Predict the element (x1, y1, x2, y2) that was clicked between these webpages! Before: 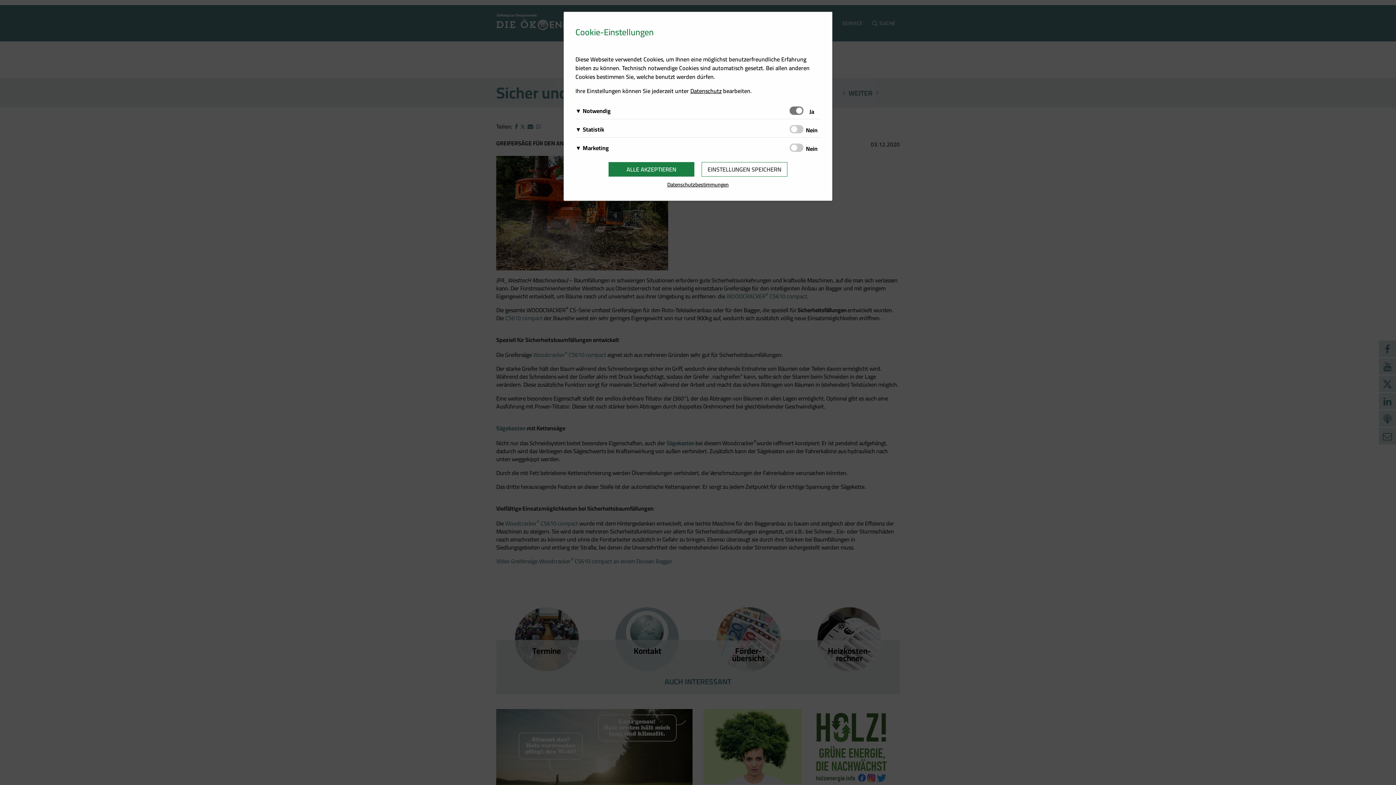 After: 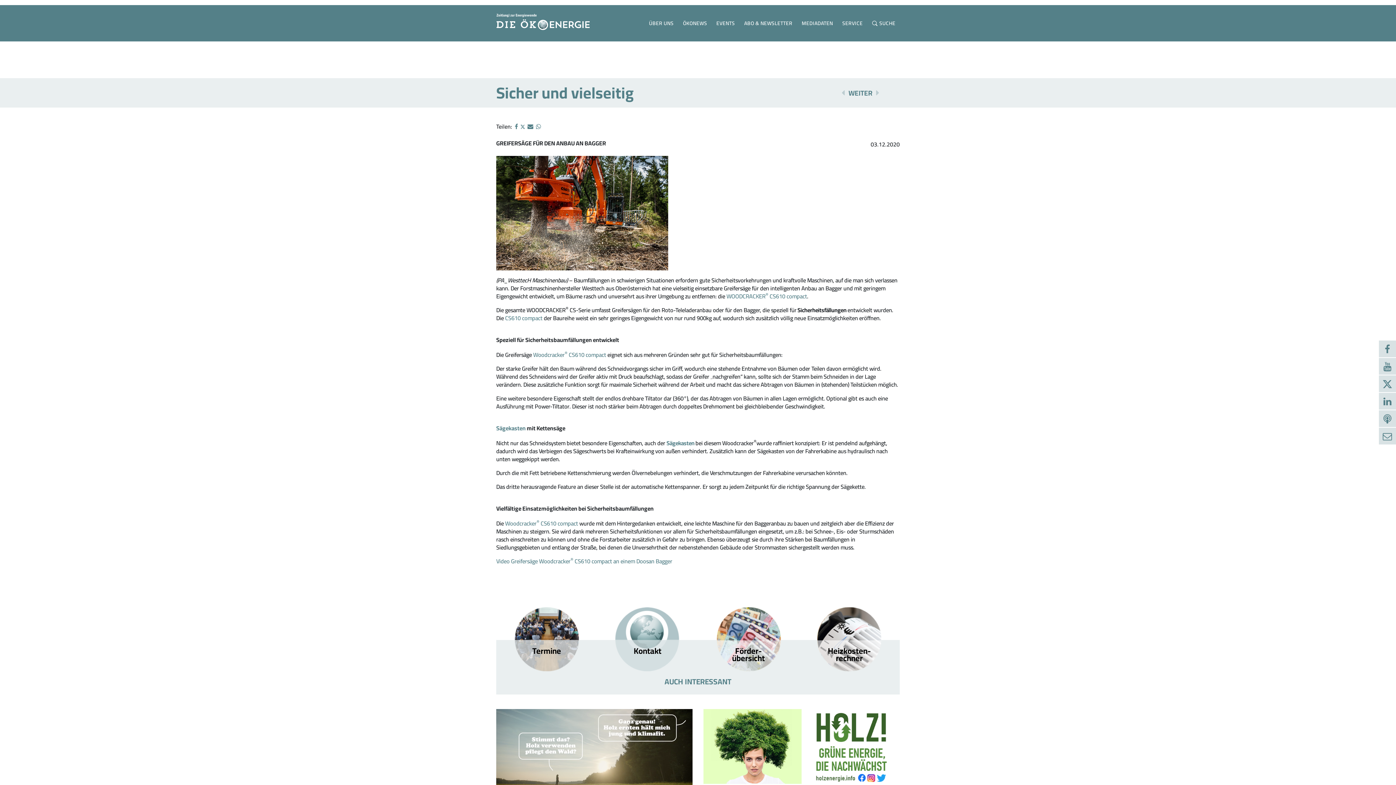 Action: bbox: (608, 162, 694, 176) label: ALLE AKZEPTIEREN